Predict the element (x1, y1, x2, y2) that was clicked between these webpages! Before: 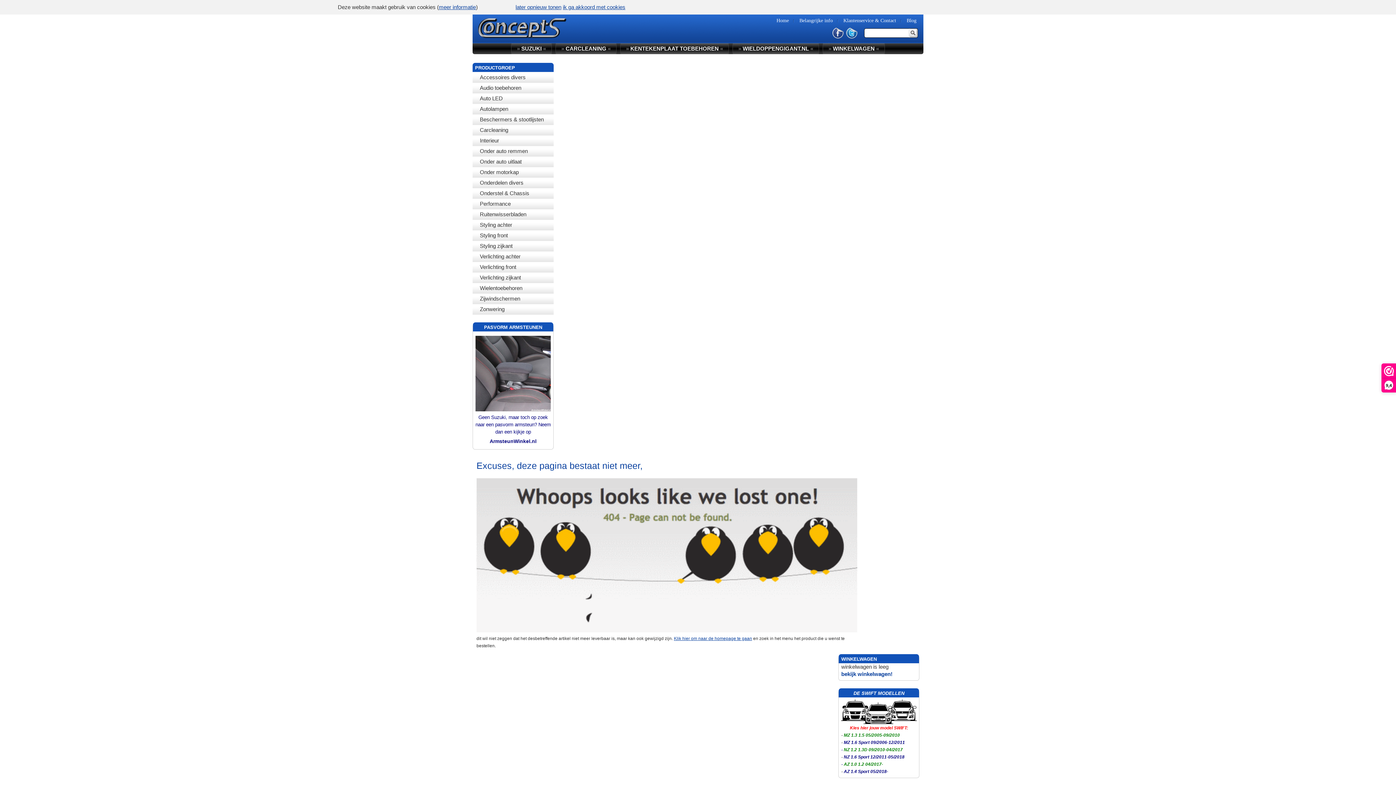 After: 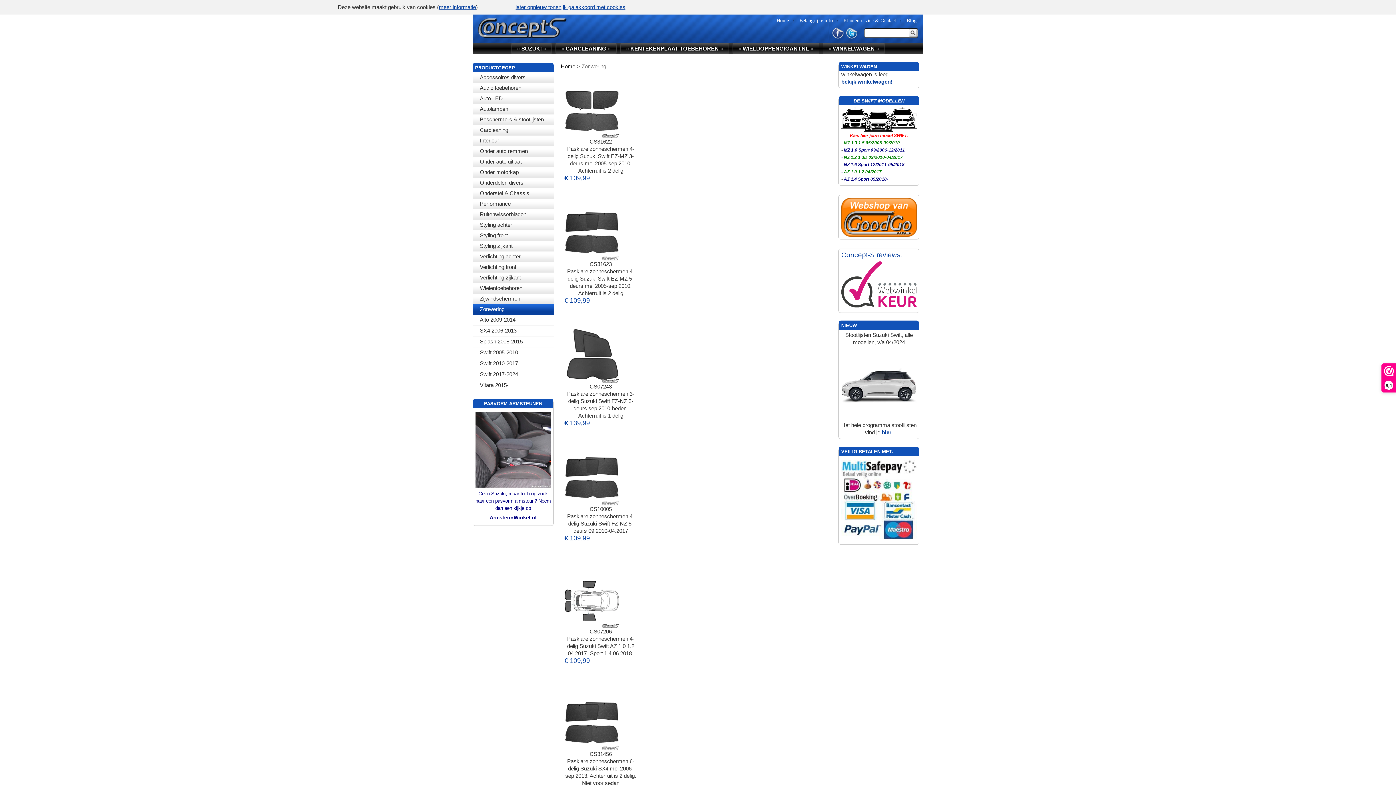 Action: bbox: (472, 304, 553, 314) label: Zonwering